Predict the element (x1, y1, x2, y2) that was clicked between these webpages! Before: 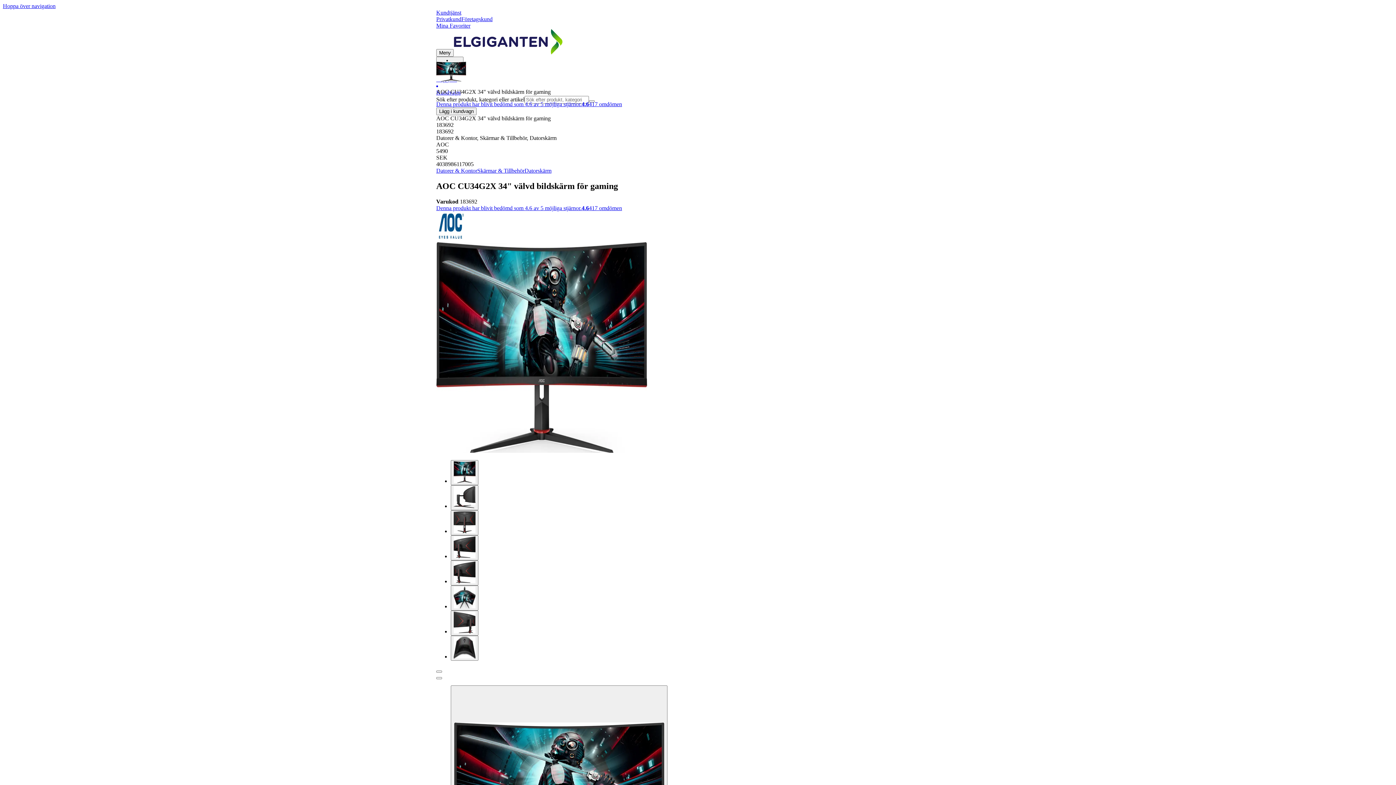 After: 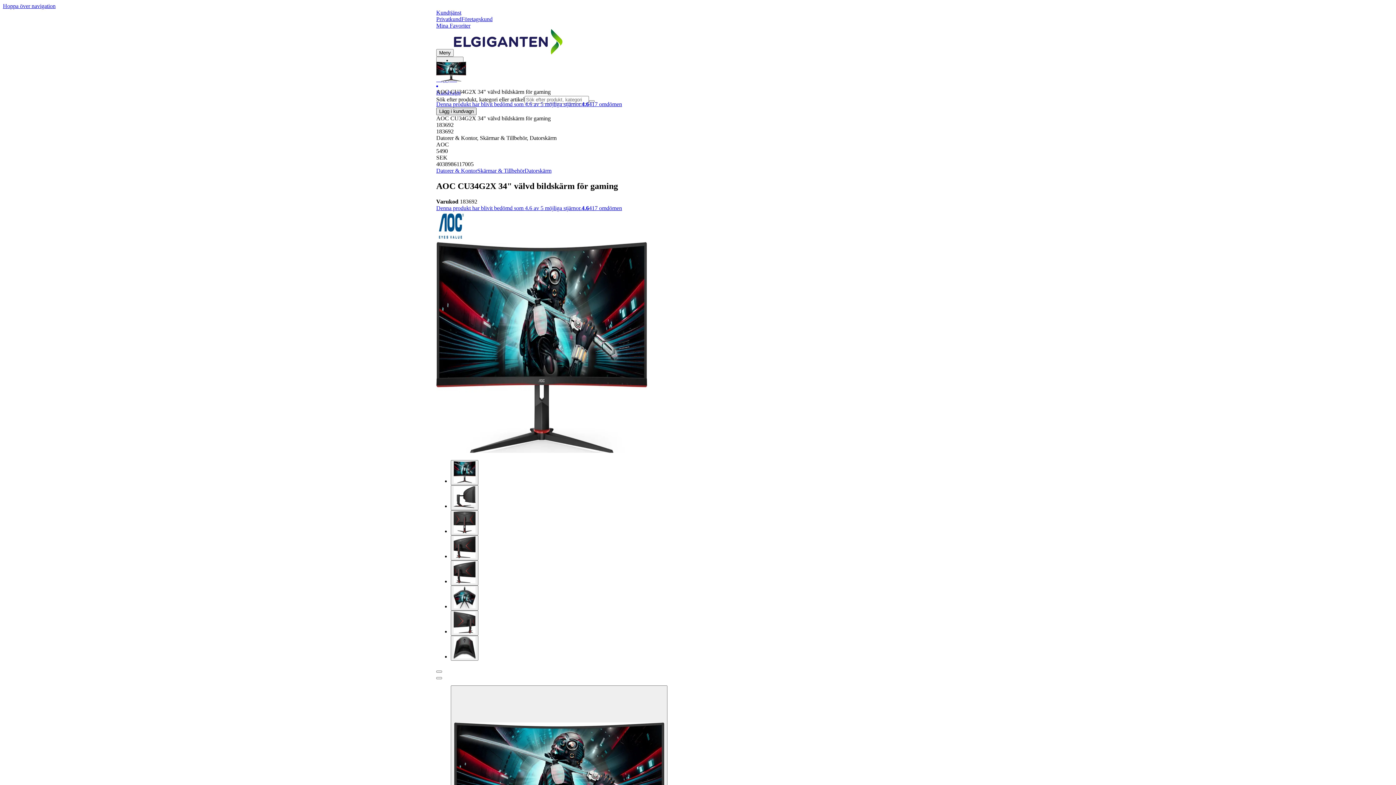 Action: label: Lägg i kundvagn bbox: (436, 107, 476, 115)